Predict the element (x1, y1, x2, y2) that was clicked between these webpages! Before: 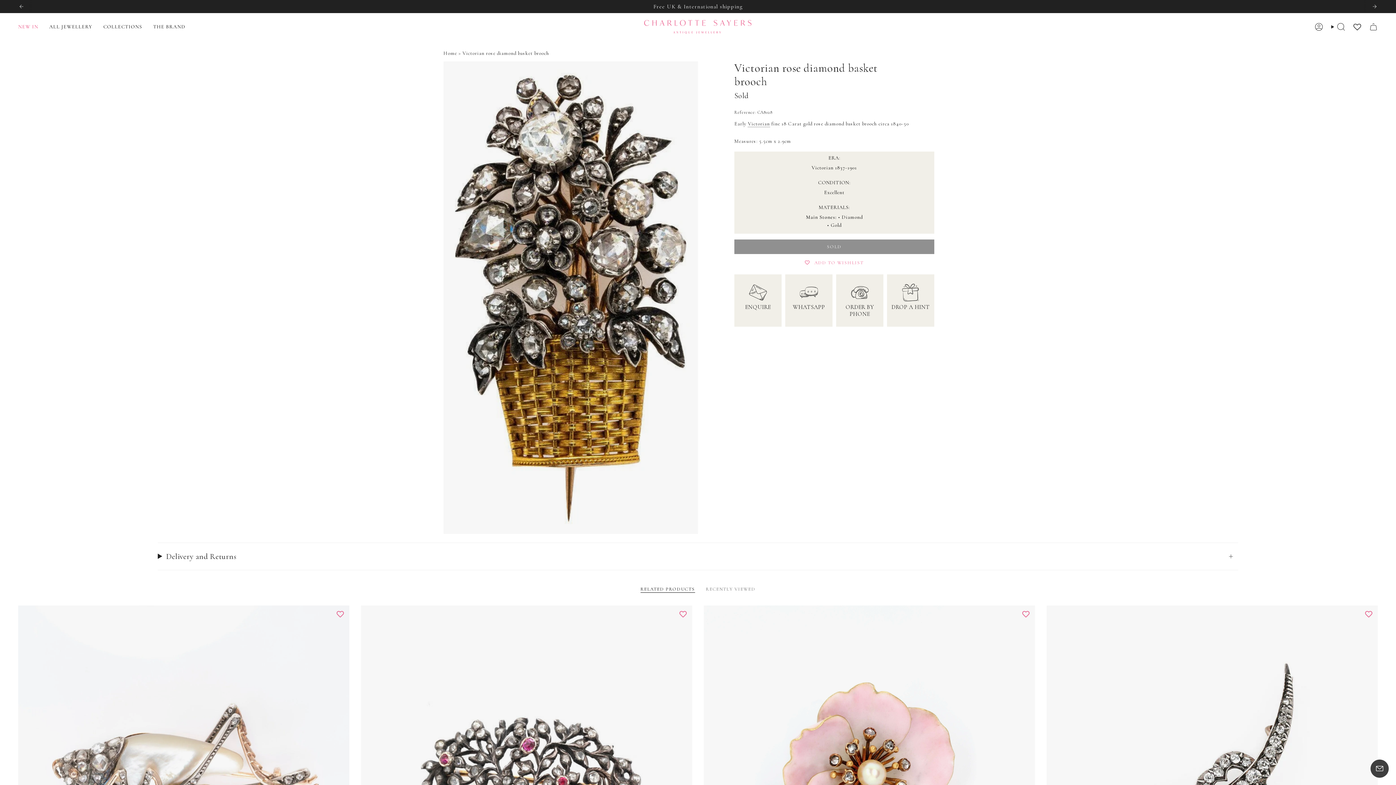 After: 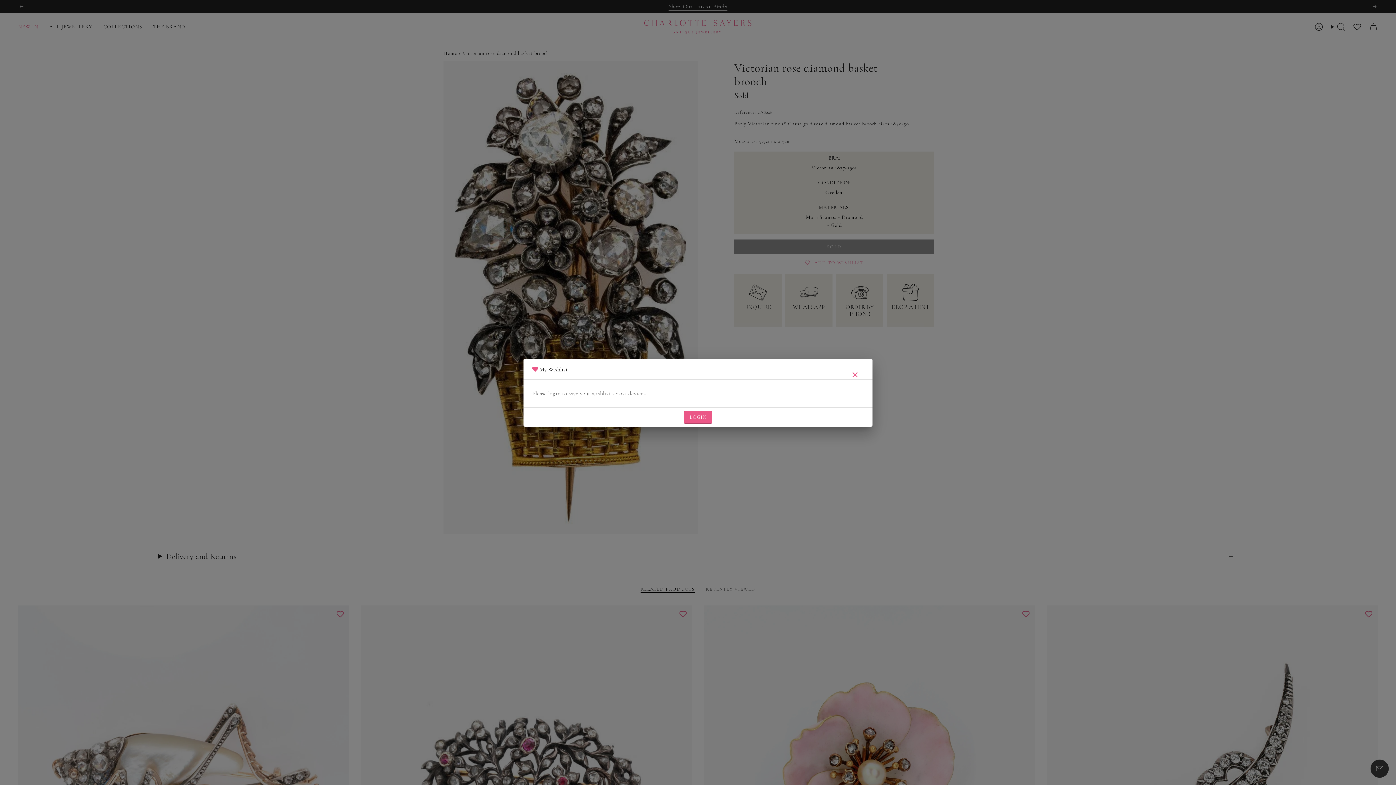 Action: bbox: (1361, 607, 1376, 622) label: Add to wishlist